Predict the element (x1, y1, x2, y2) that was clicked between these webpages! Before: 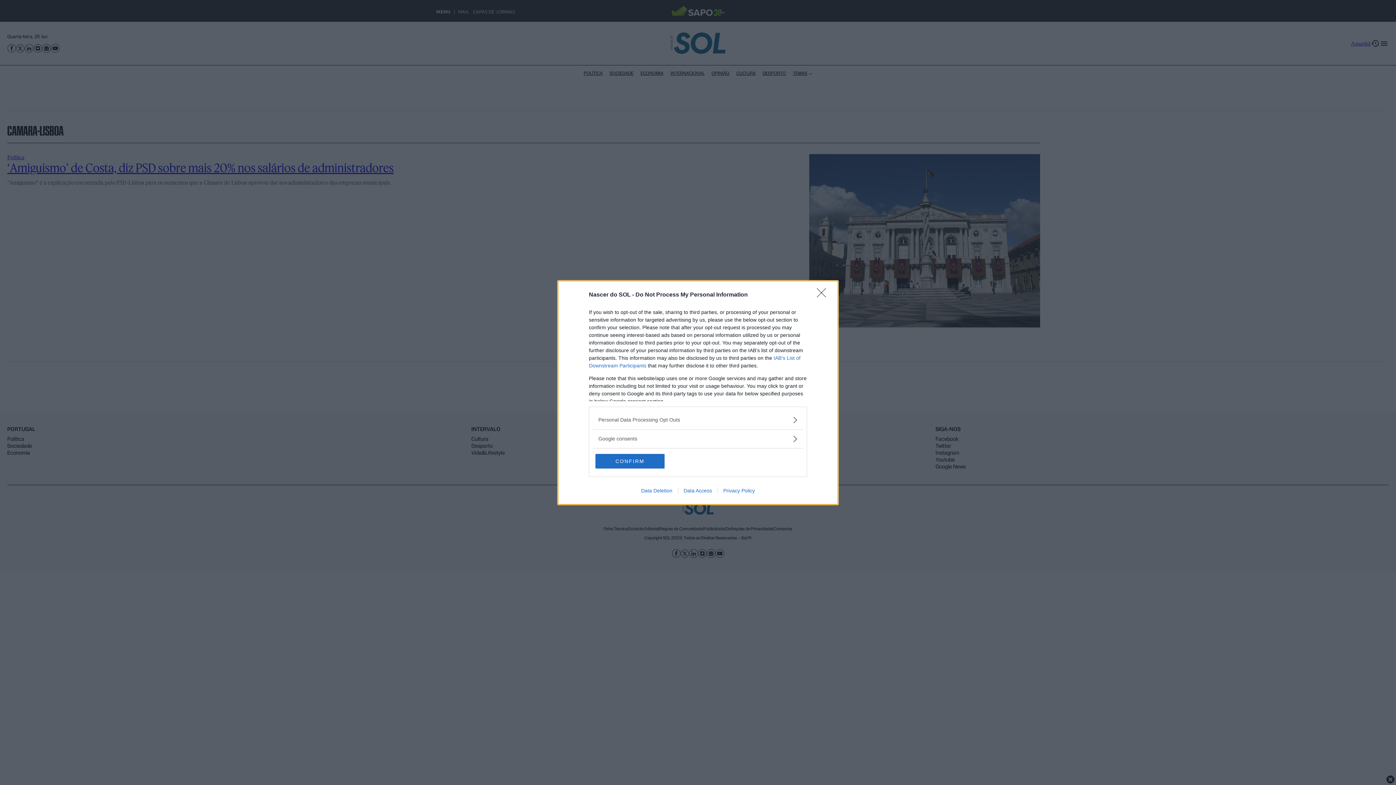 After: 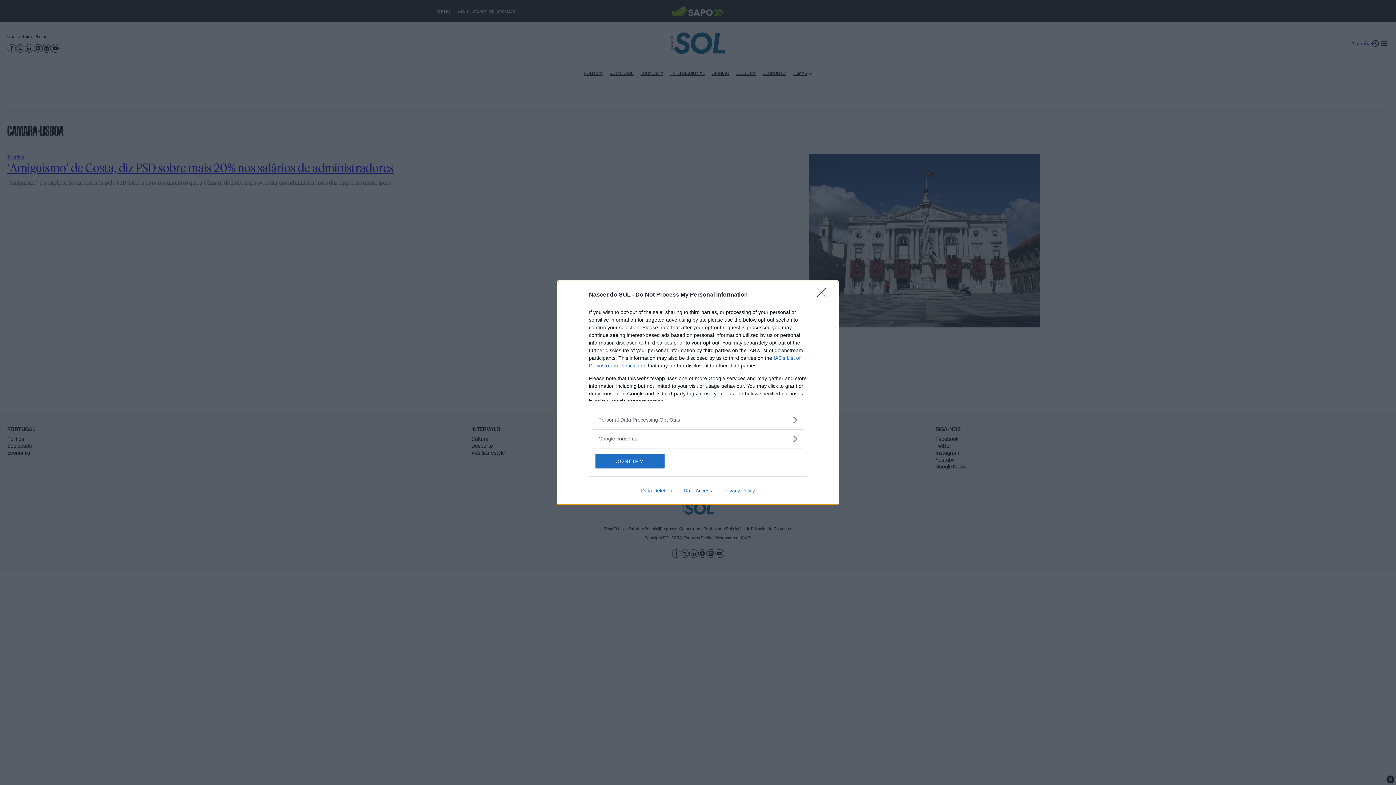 Action: label: Data Deletion bbox: (635, 487, 678, 493)